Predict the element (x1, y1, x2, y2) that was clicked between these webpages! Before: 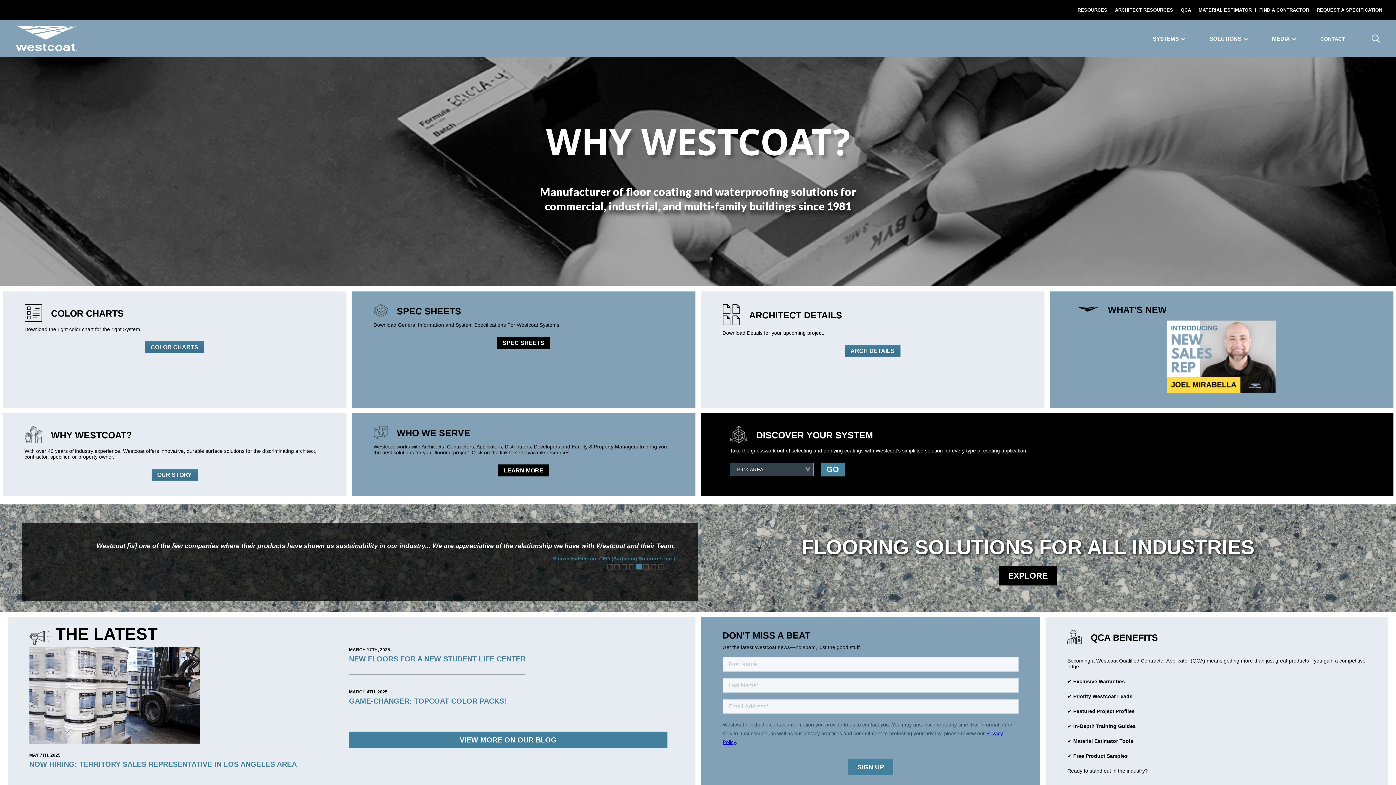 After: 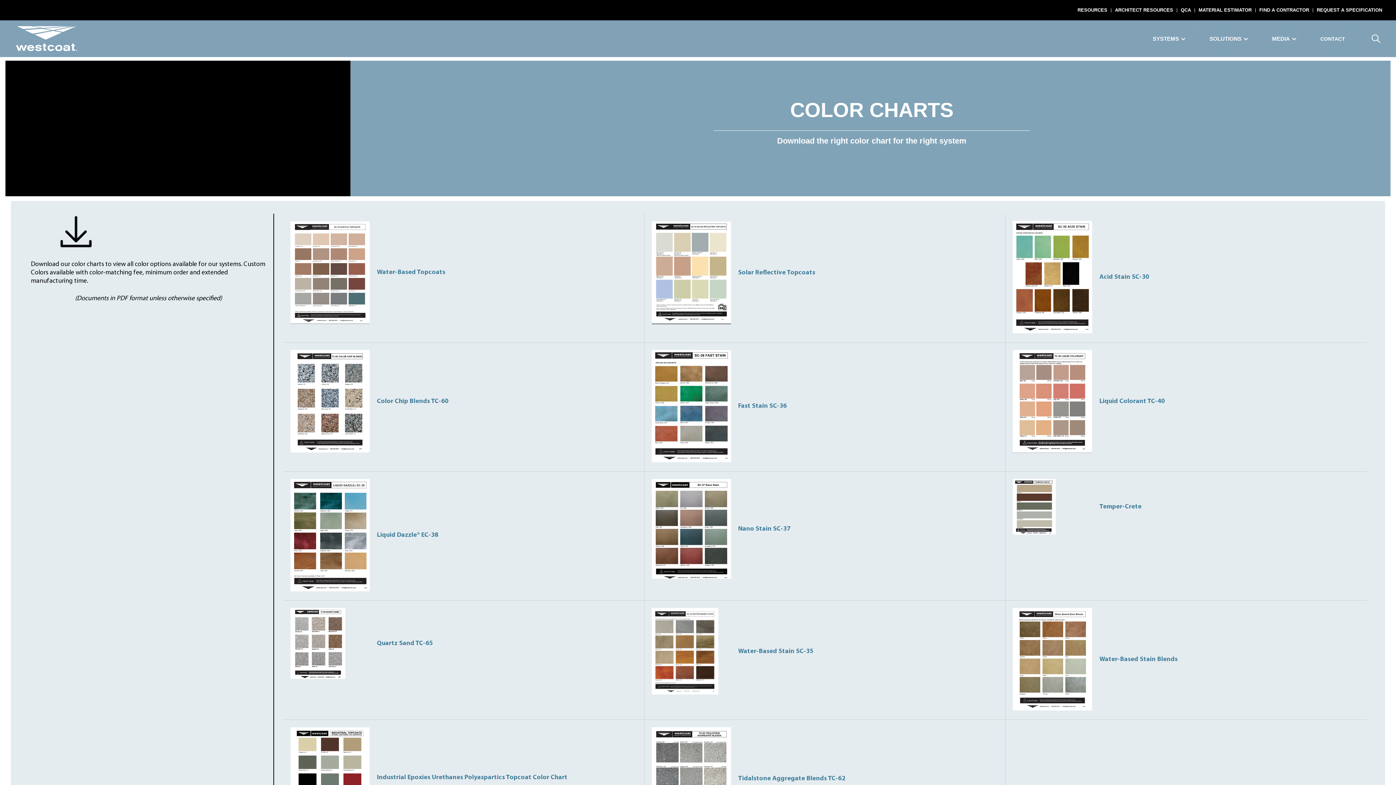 Action: bbox: (144, 341, 204, 353) label: COLOR CHARTS